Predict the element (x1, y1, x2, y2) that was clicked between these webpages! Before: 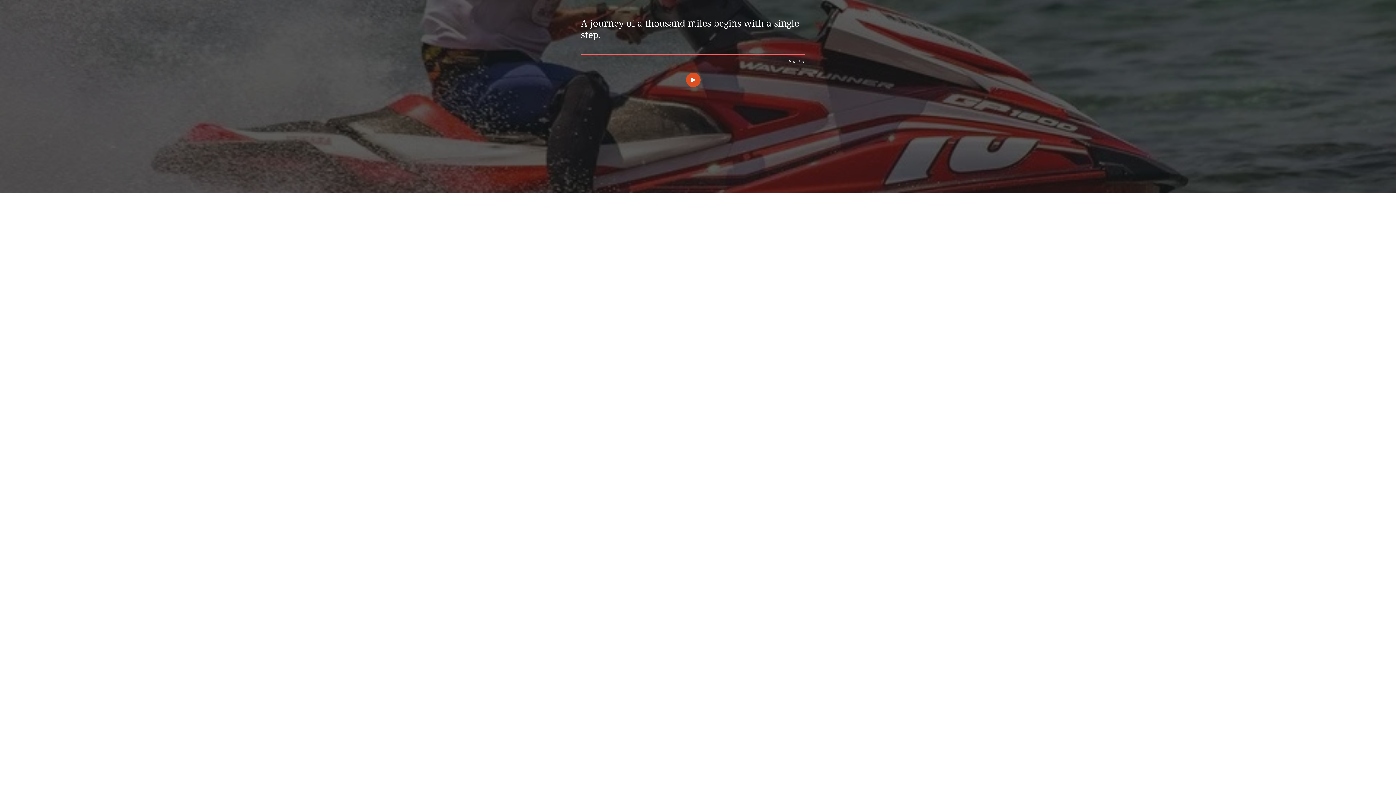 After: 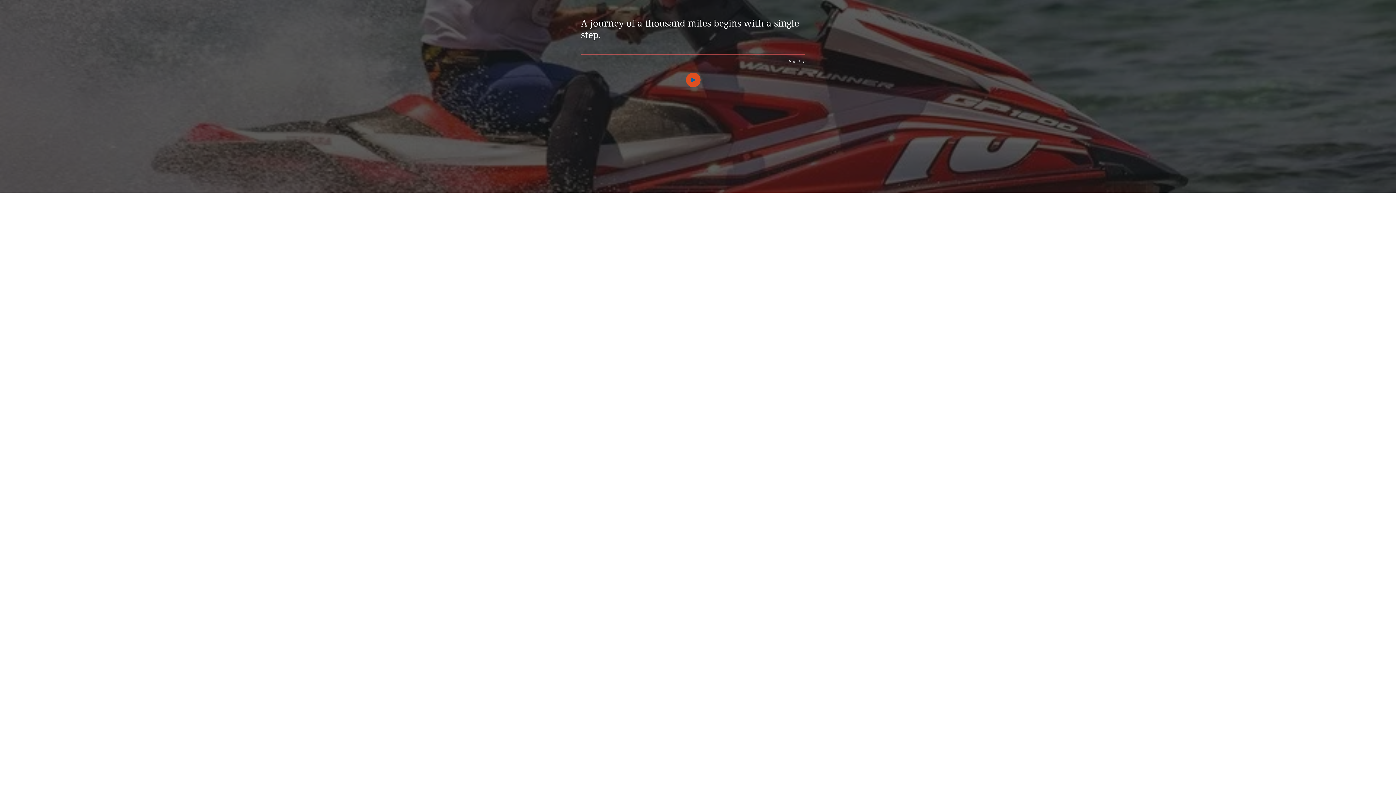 Action: bbox: (686, 72, 700, 87) label: Play